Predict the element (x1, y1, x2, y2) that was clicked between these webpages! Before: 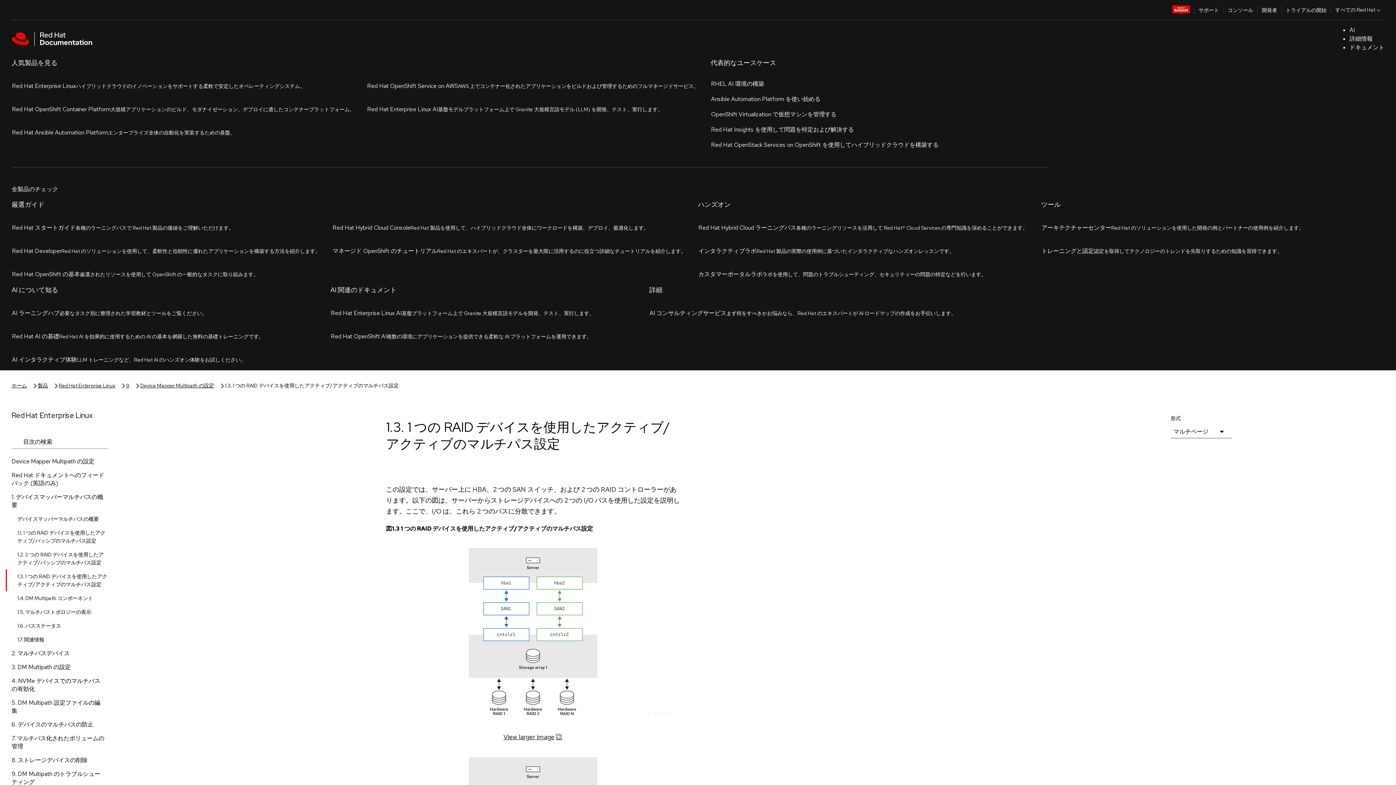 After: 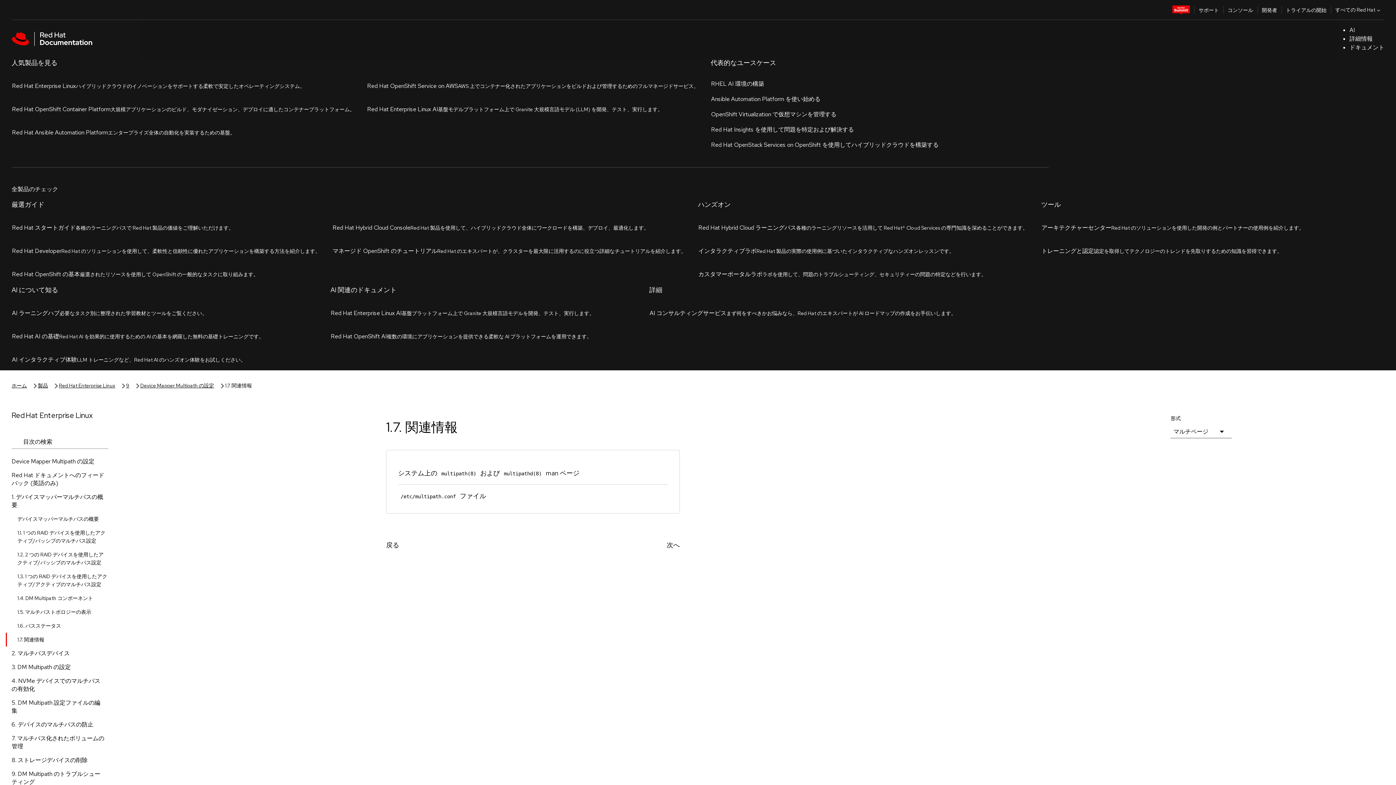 Action: bbox: (5, 308, 120, 322) label: 1.7. 関連情報